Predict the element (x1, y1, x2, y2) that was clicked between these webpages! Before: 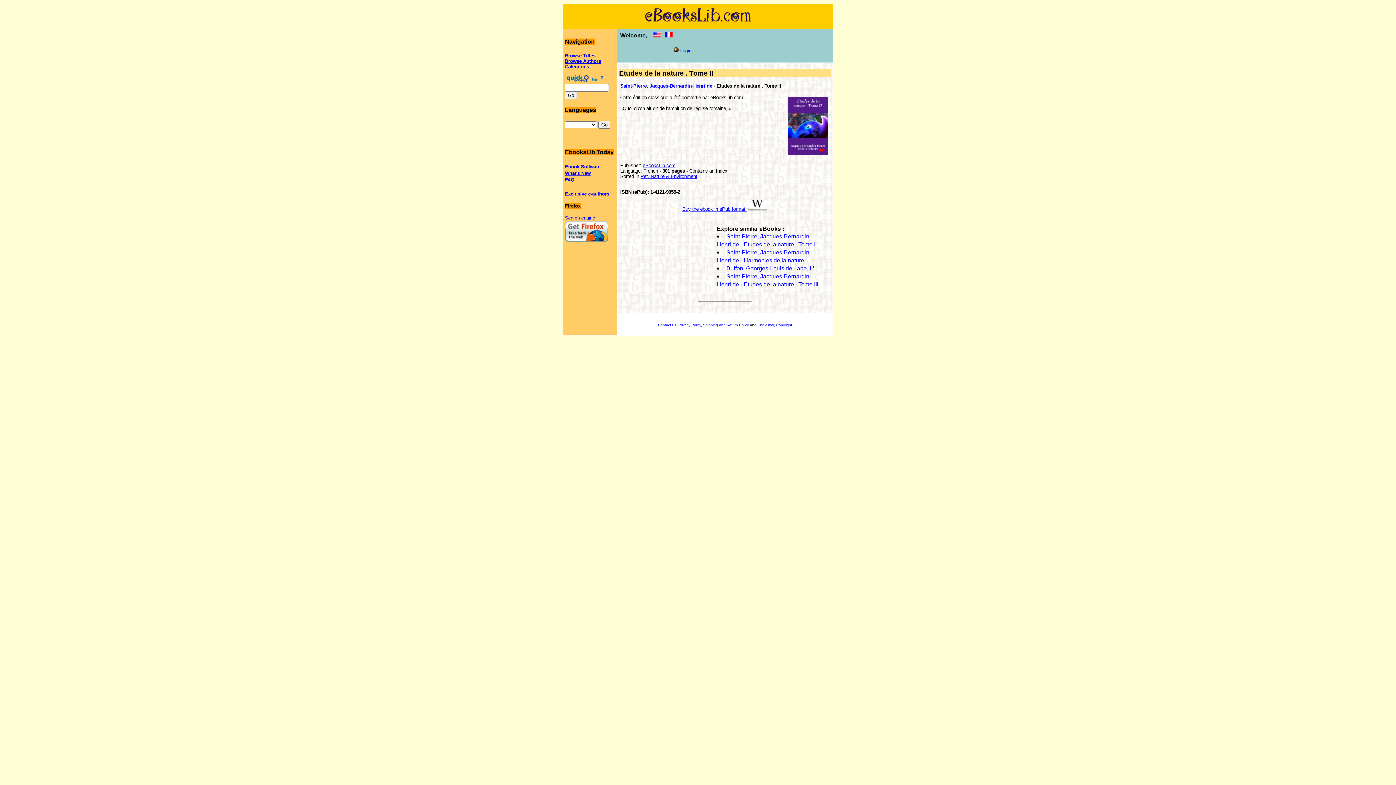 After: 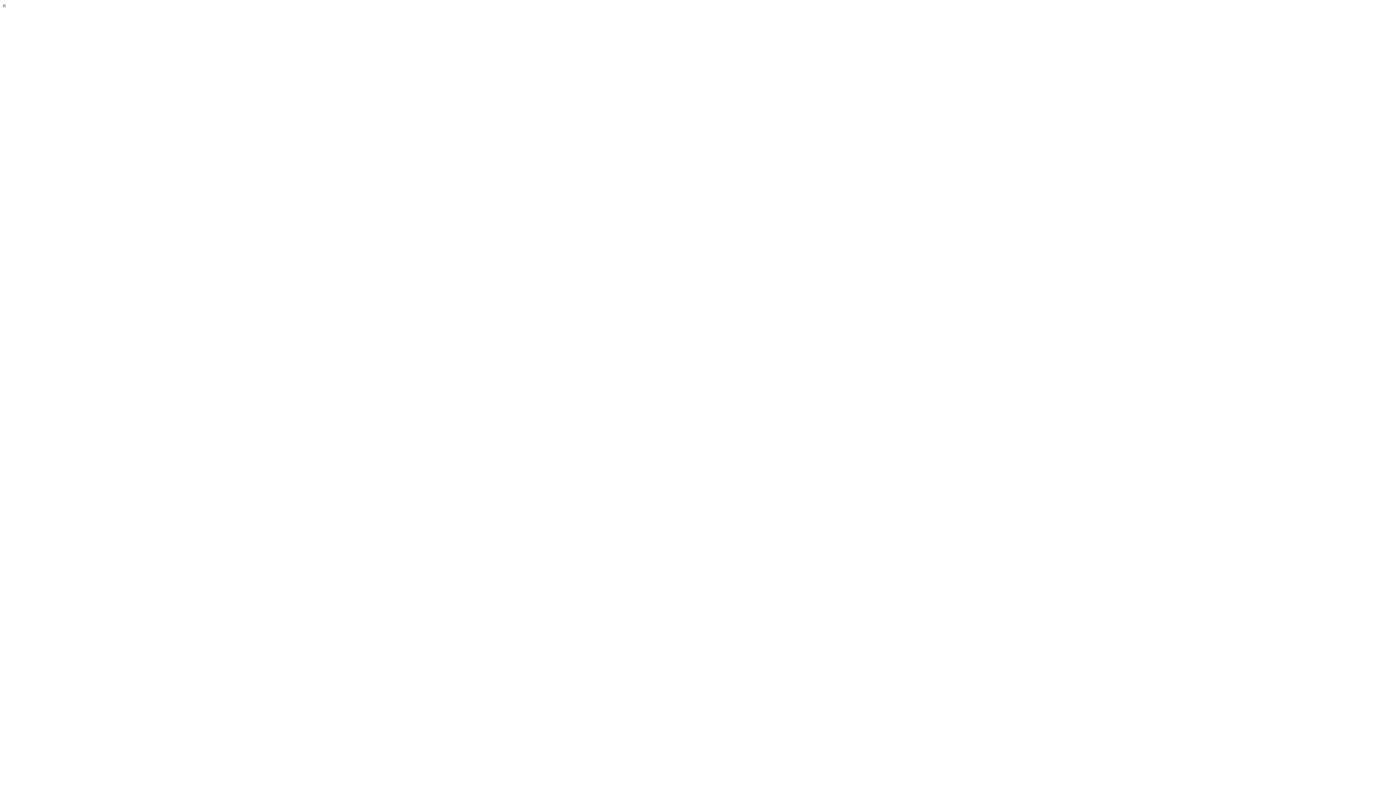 Action: bbox: (682, 206, 767, 211) label: Buy the ebook in ePub format 